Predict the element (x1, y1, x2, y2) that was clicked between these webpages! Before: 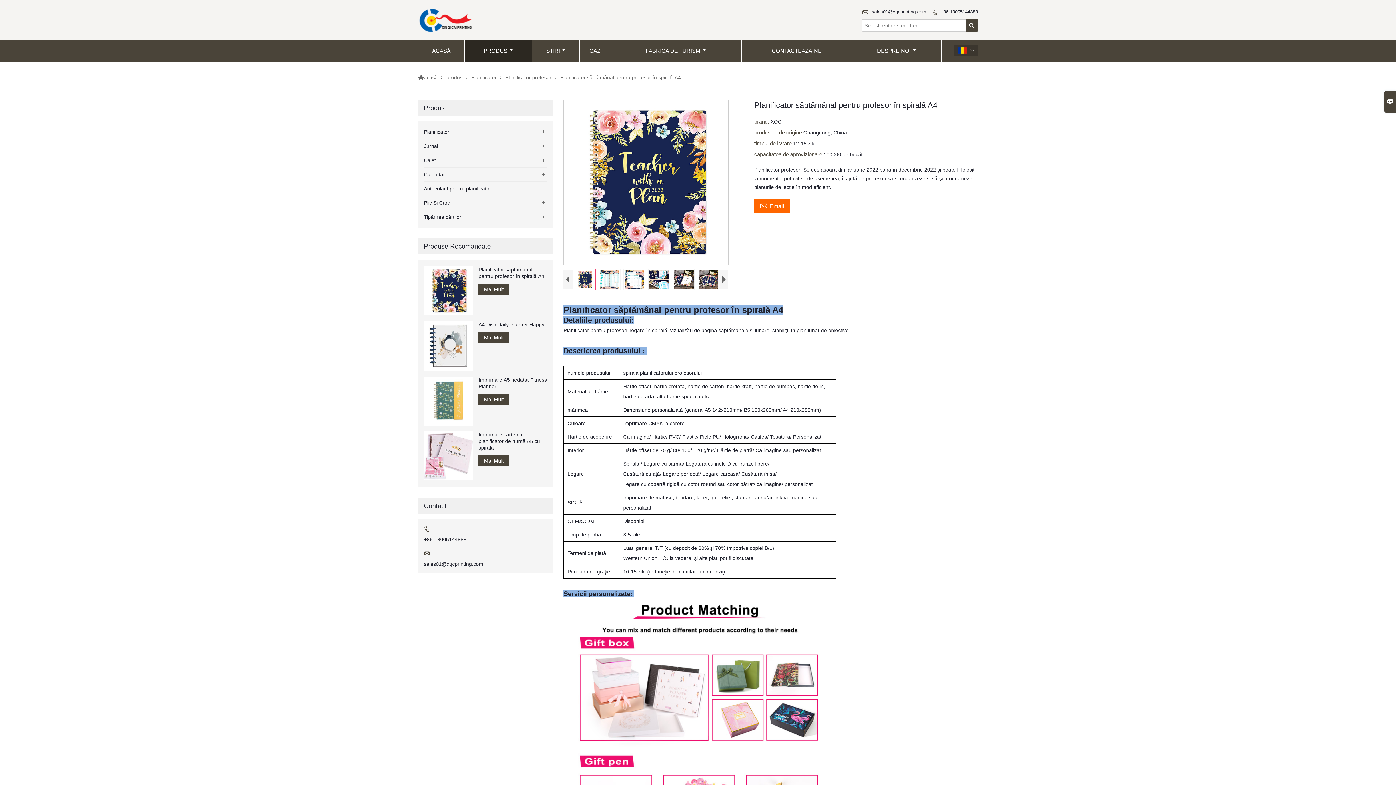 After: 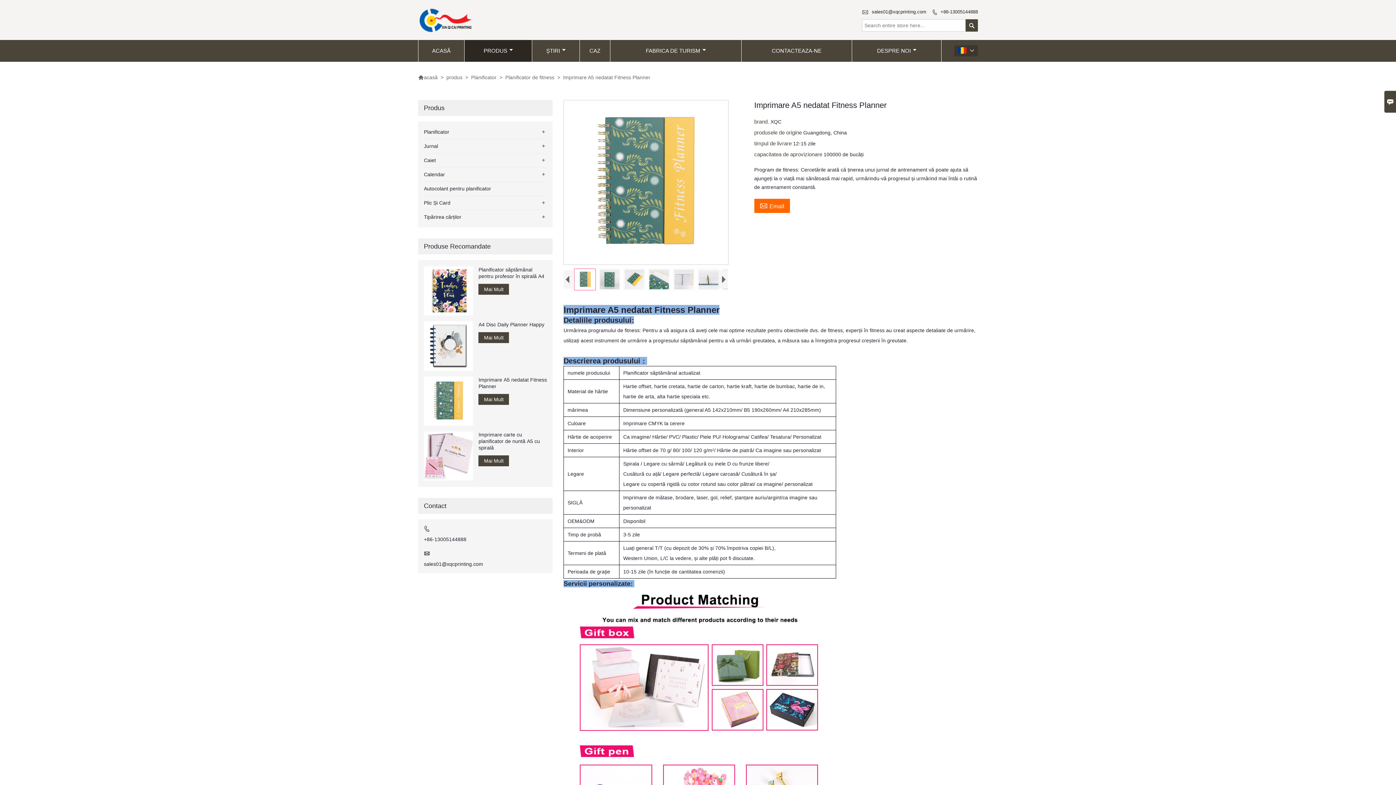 Action: bbox: (478, 394, 509, 404) label: Mai Mult